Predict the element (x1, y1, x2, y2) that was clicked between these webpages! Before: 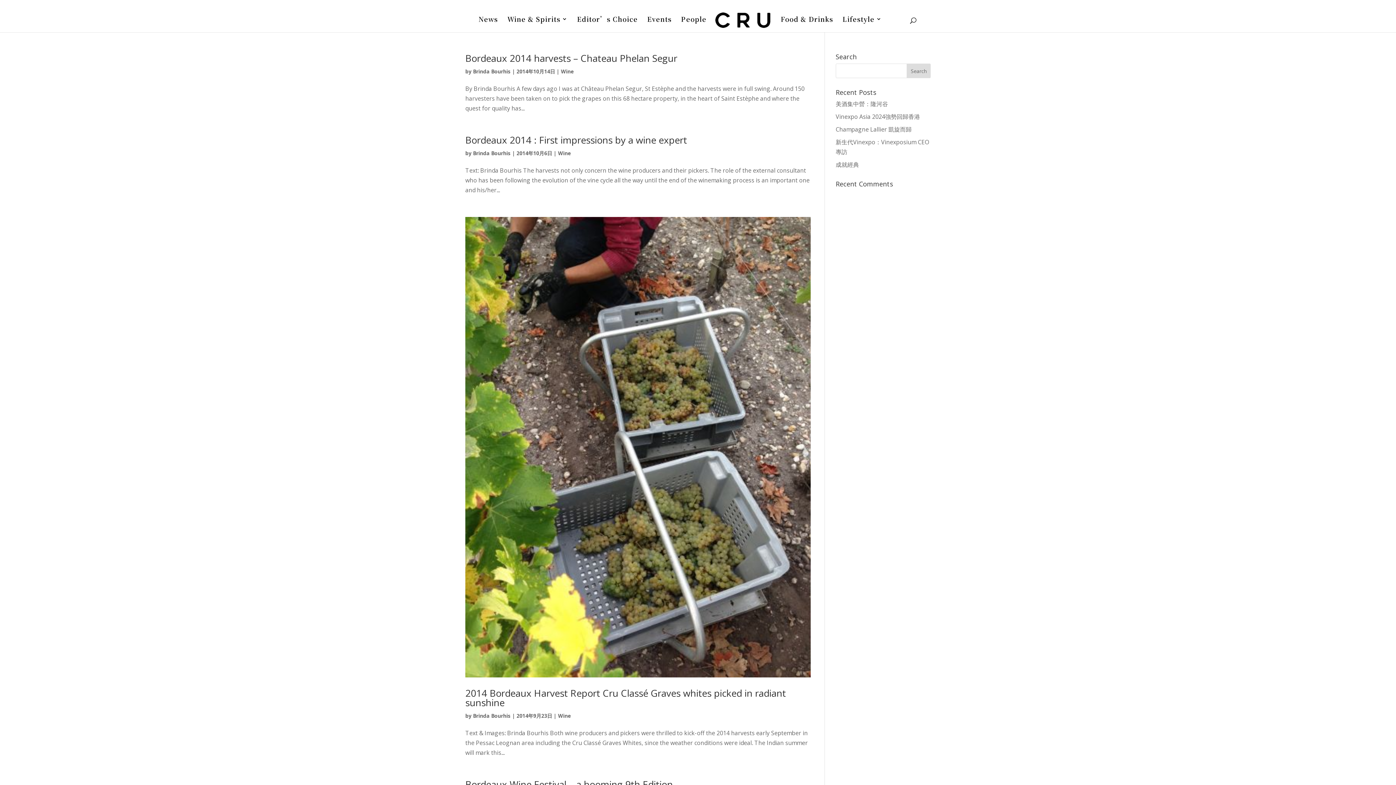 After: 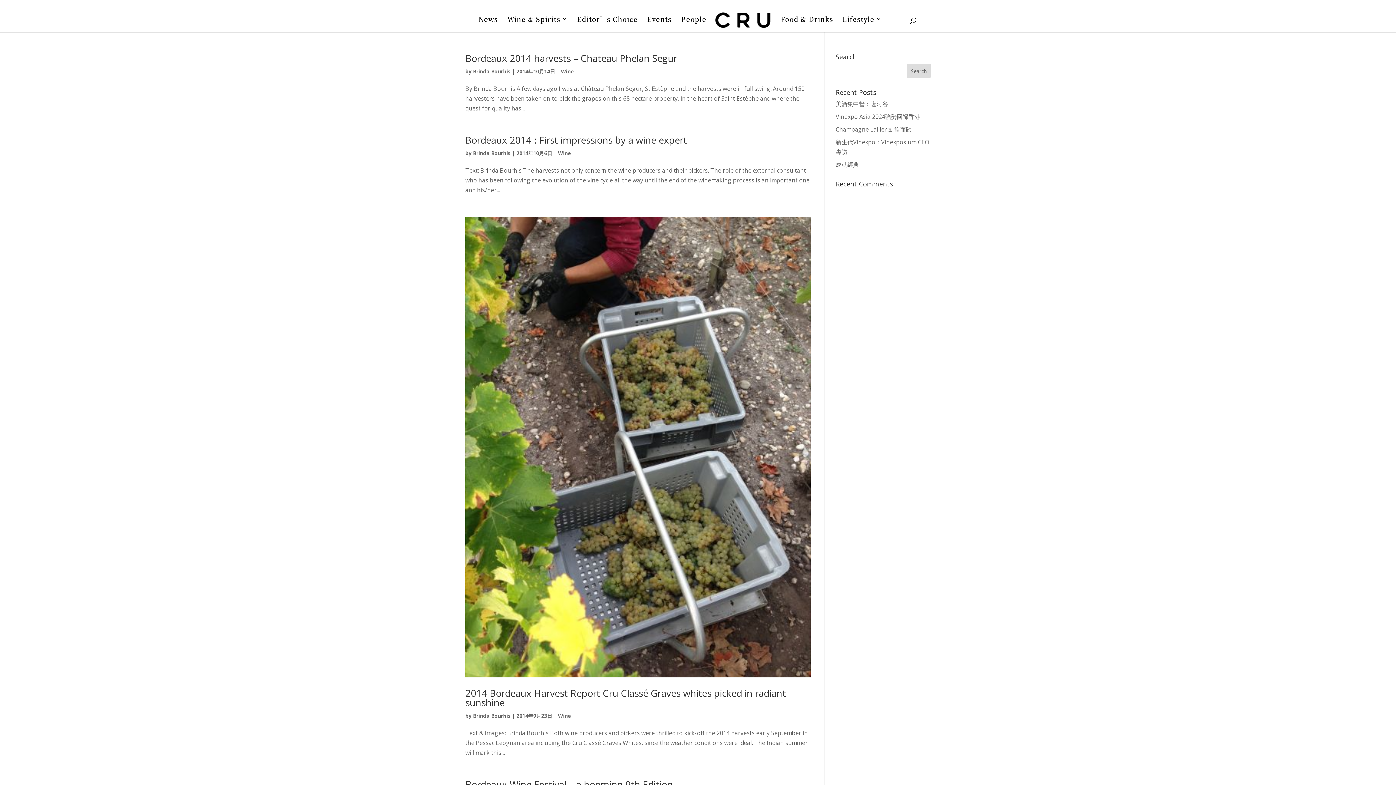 Action: label: Brinda Bourhis bbox: (473, 712, 510, 719)